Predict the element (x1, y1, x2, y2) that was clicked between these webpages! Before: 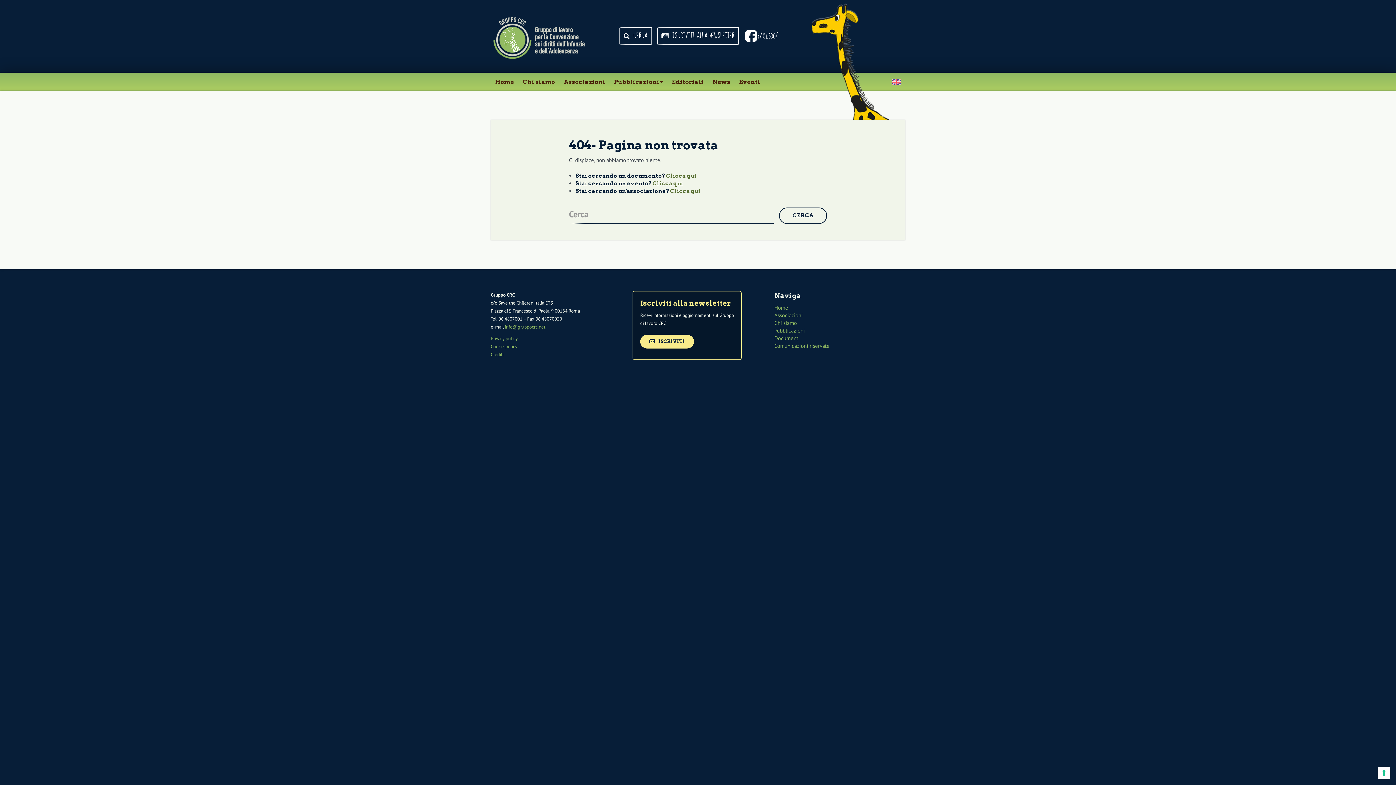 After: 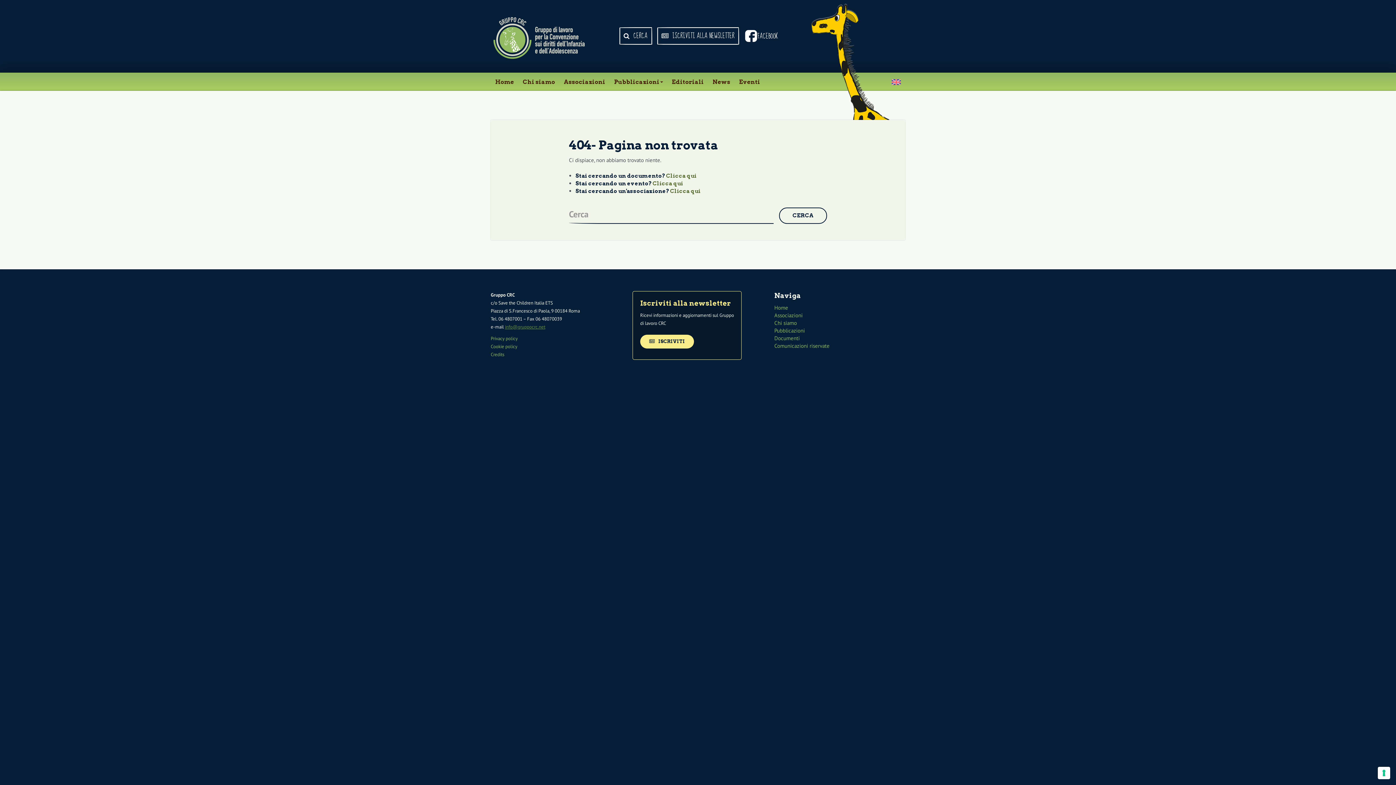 Action: label: info@gruppocrc.net bbox: (505, 323, 545, 330)